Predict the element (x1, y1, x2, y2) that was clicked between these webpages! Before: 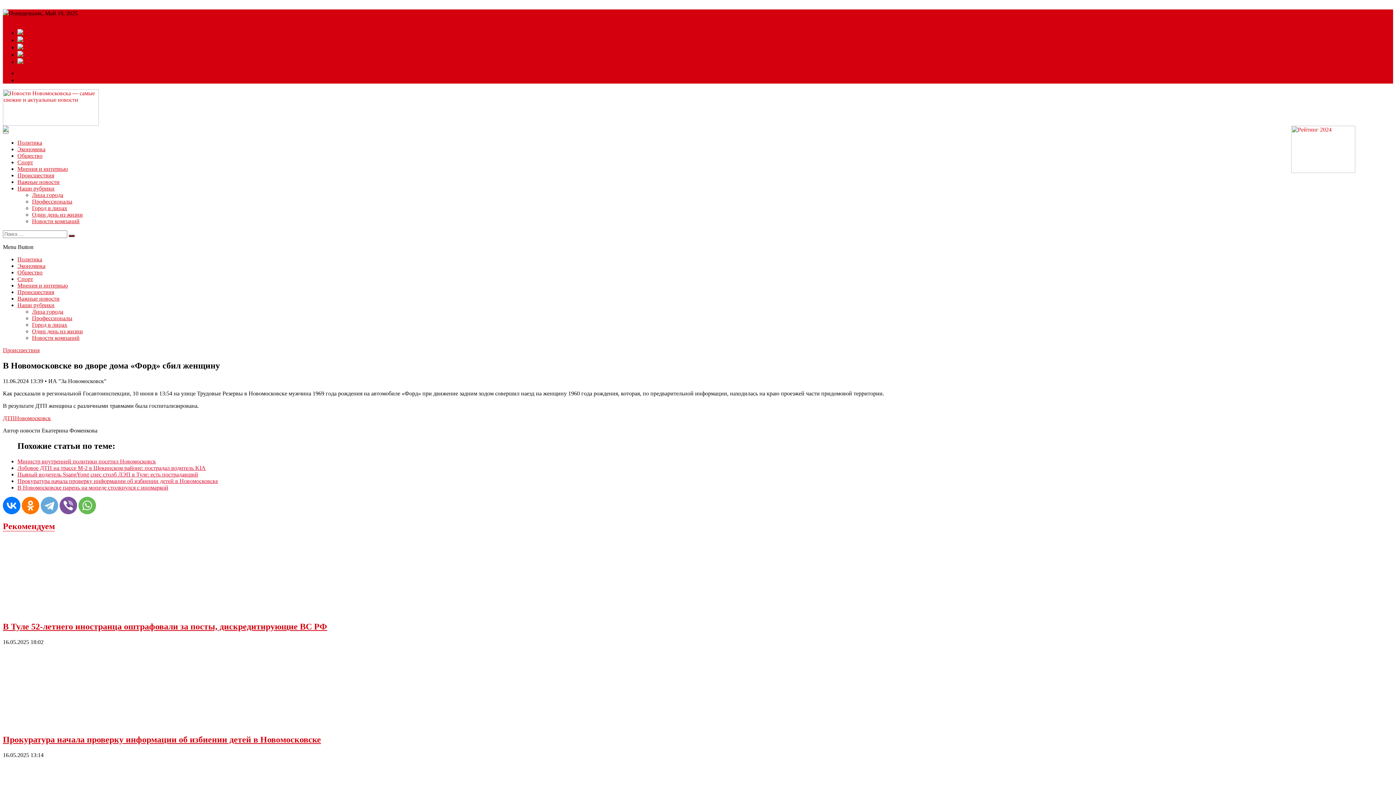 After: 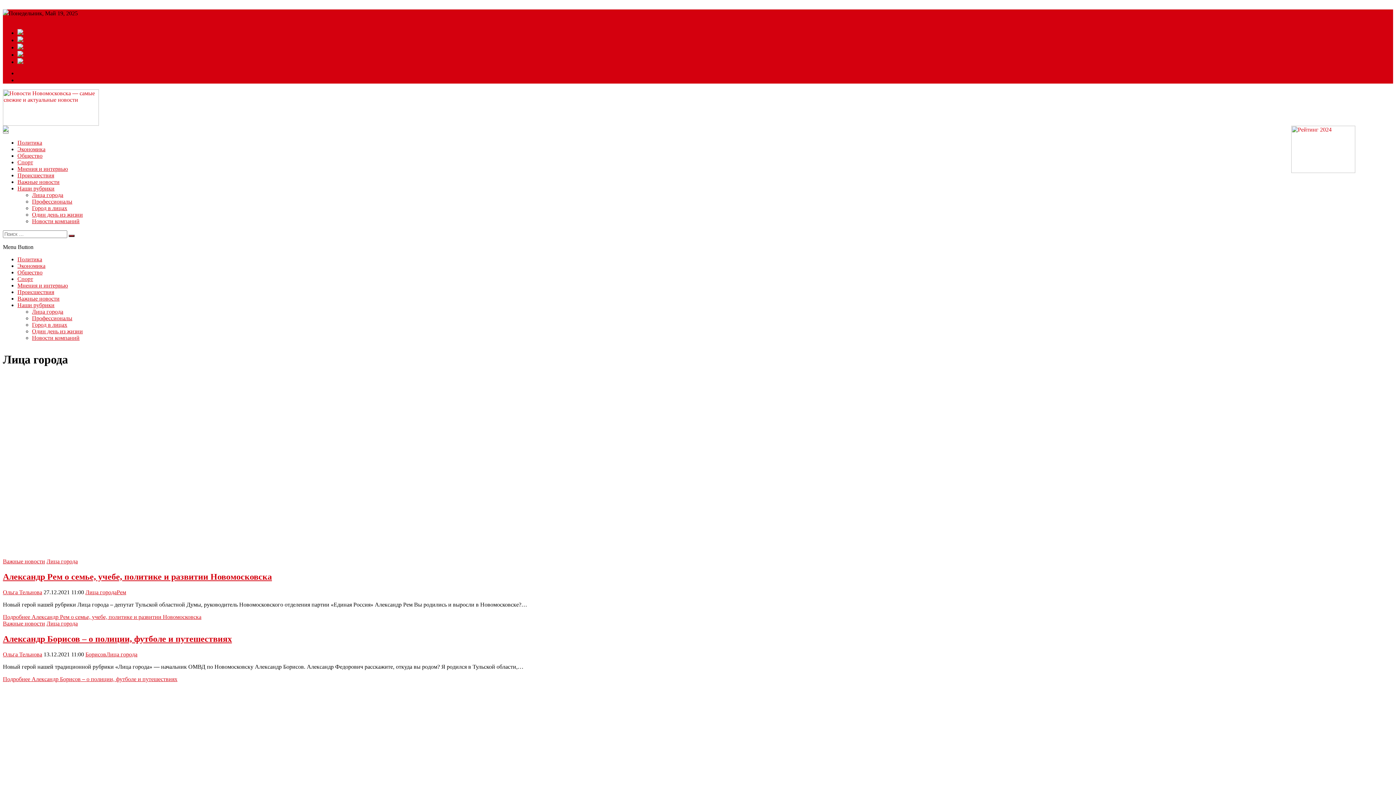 Action: label: Лица города bbox: (32, 192, 63, 198)